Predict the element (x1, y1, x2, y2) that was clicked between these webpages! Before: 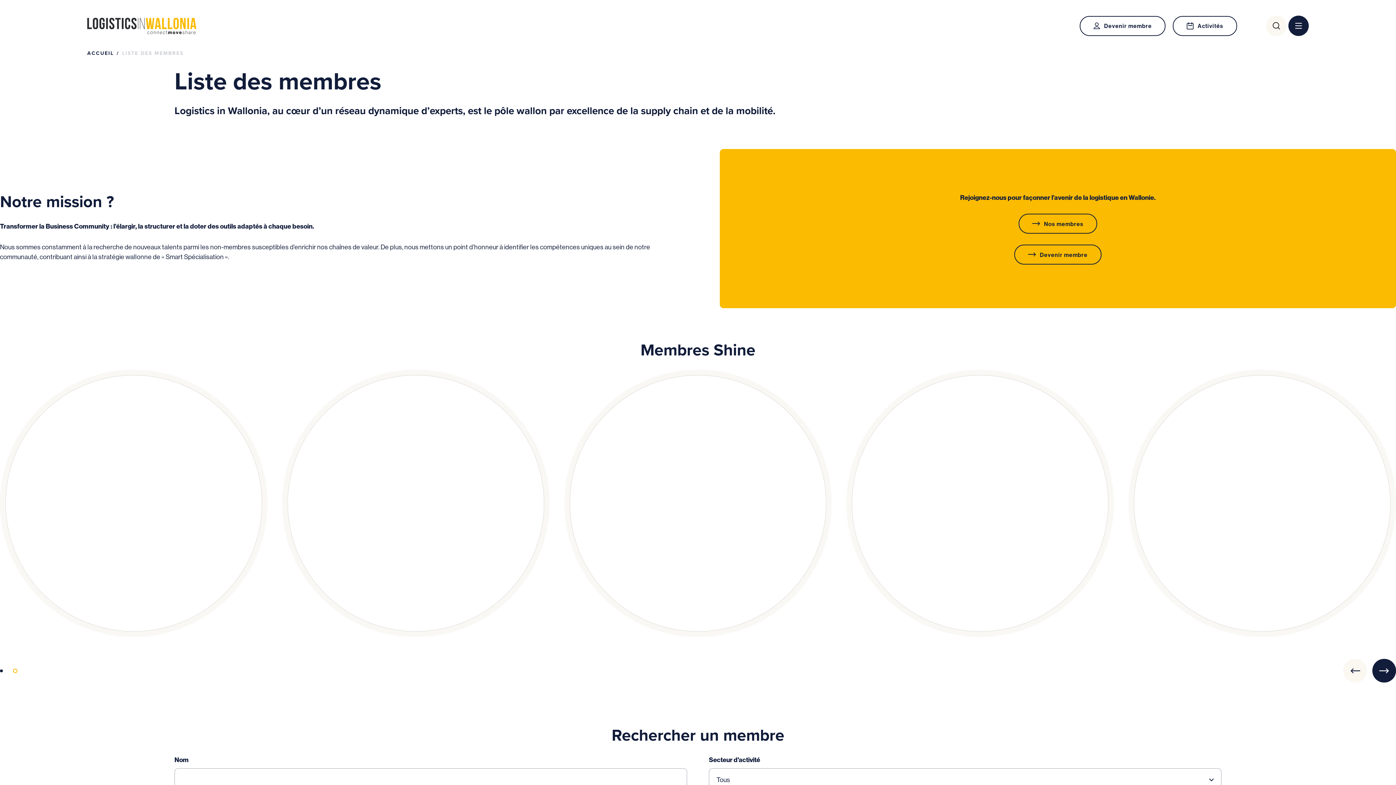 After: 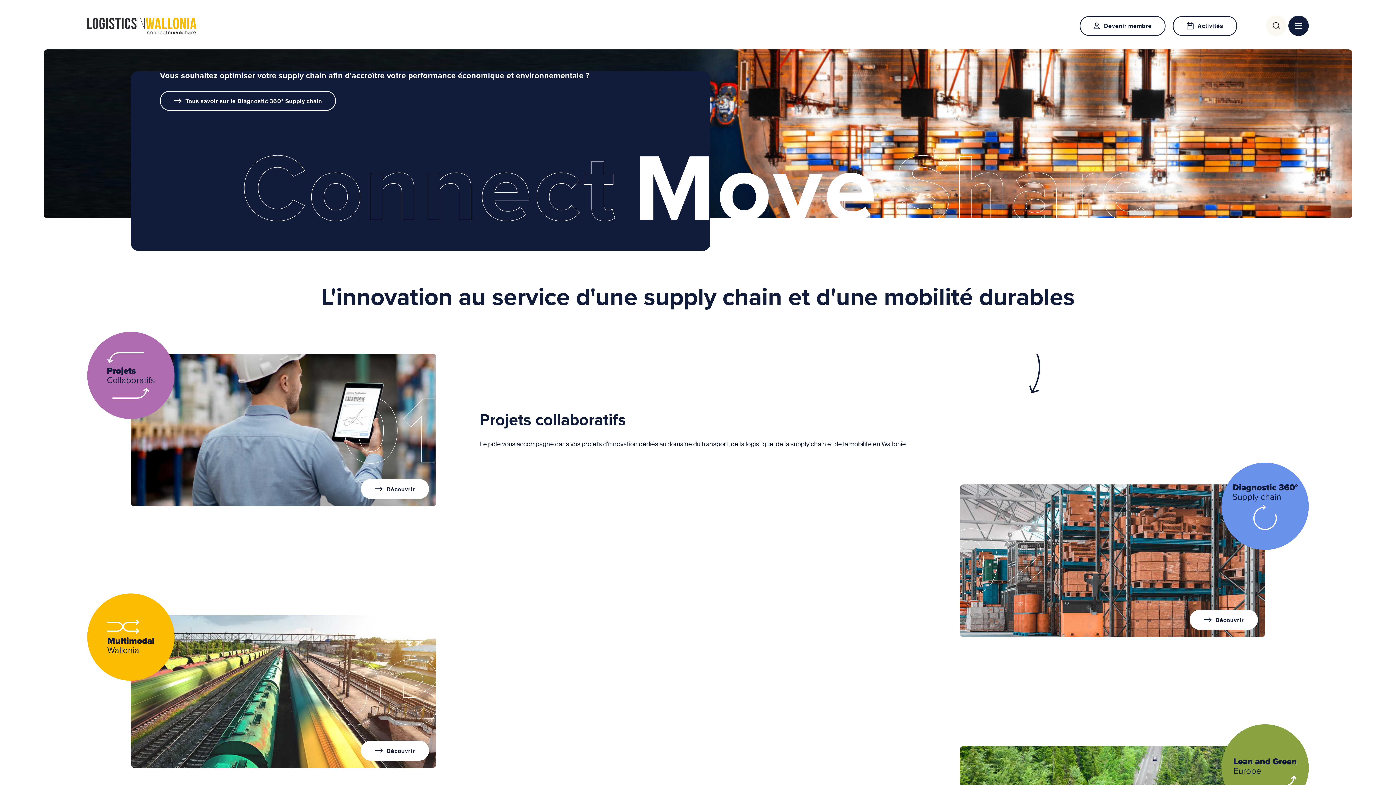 Action: label: ACCUEIL bbox: (87, 49, 122, 57)